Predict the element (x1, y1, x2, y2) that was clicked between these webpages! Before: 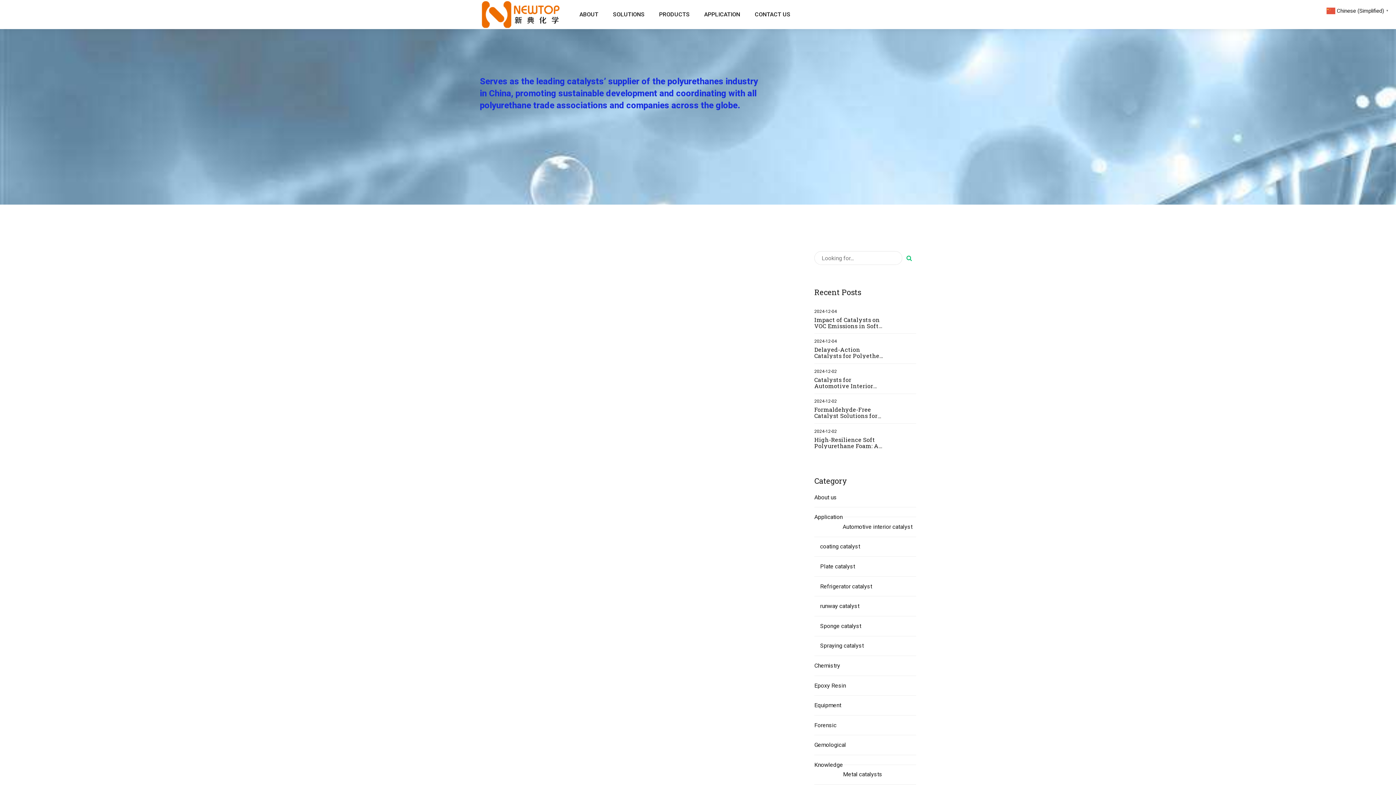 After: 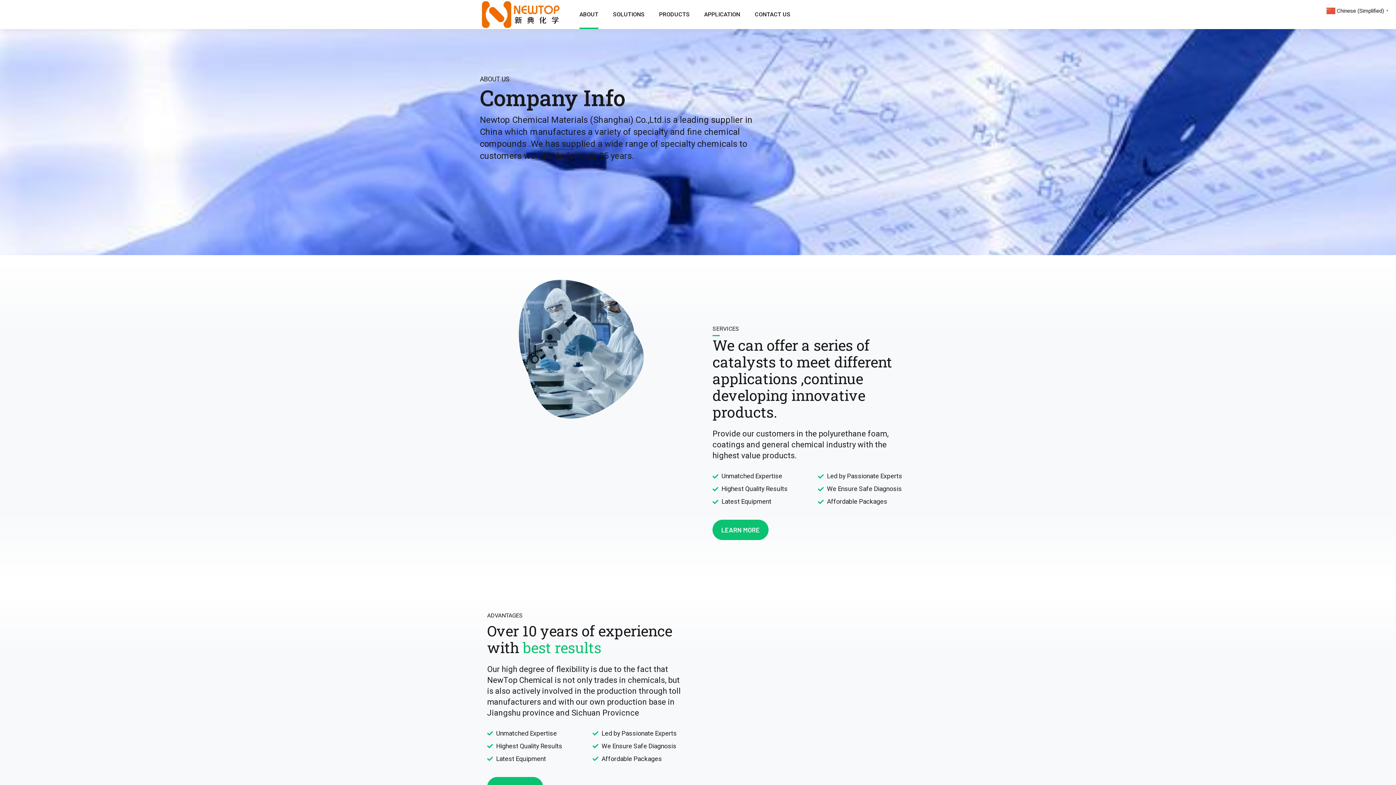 Action: label: ABOUT bbox: (579, 0, 598, 29)